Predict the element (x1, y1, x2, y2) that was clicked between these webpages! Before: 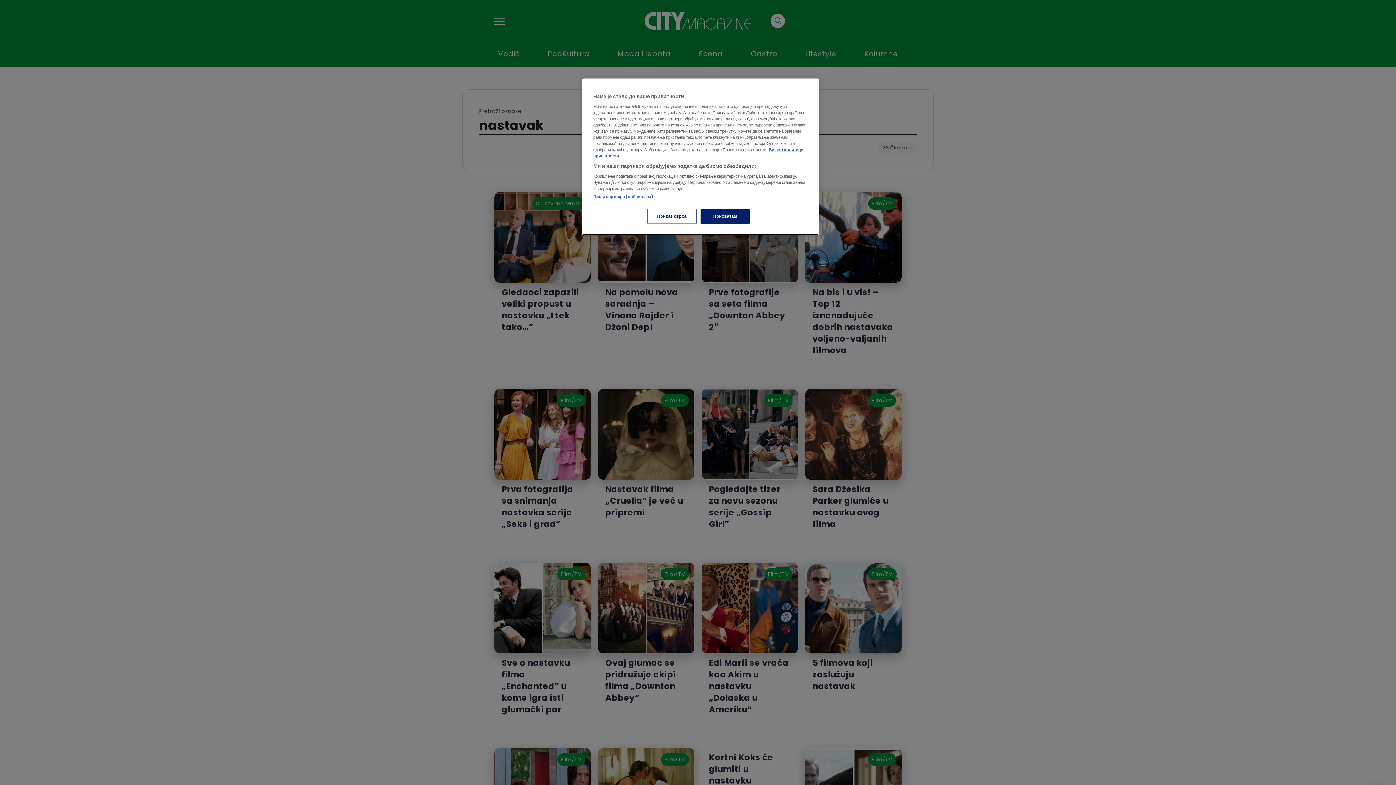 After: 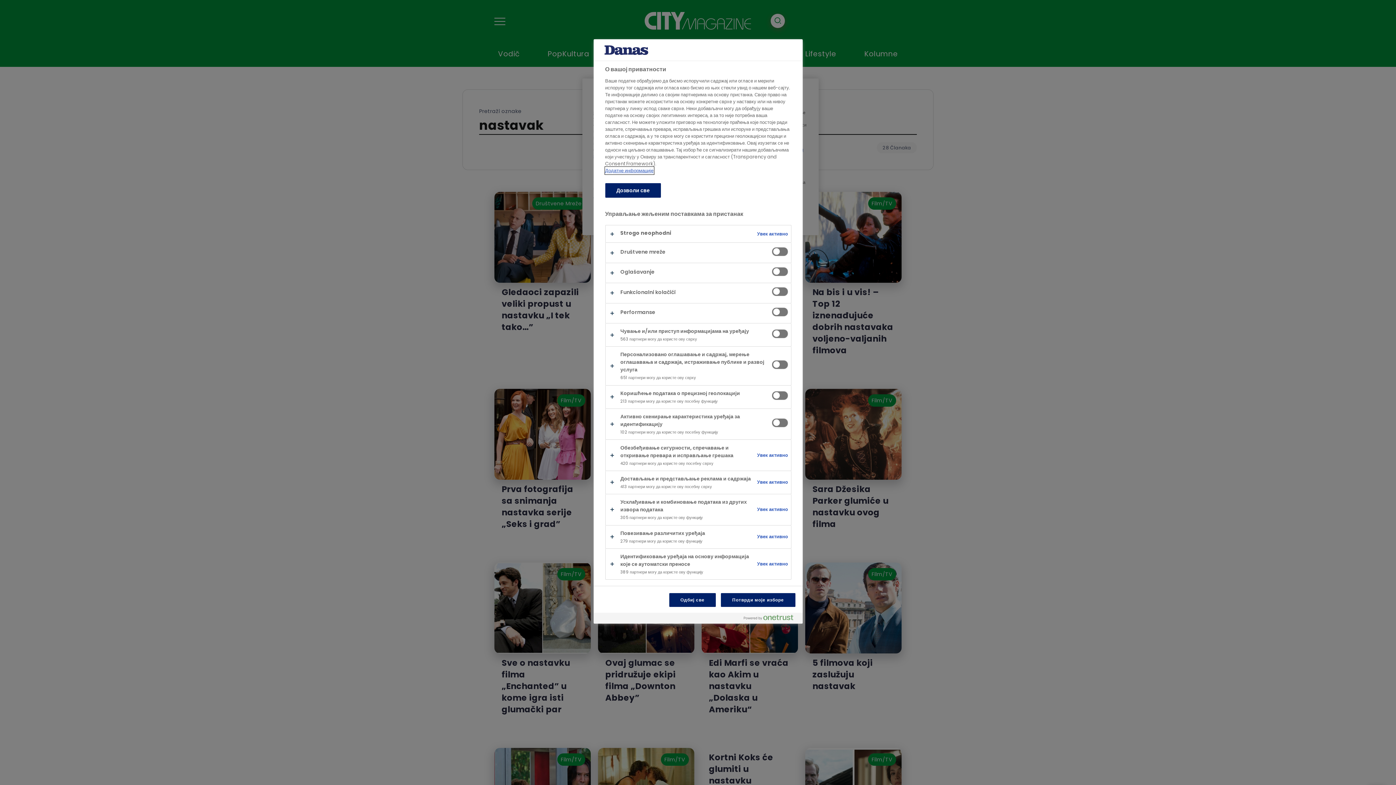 Action: bbox: (647, 209, 696, 224) label: Приказ сврха